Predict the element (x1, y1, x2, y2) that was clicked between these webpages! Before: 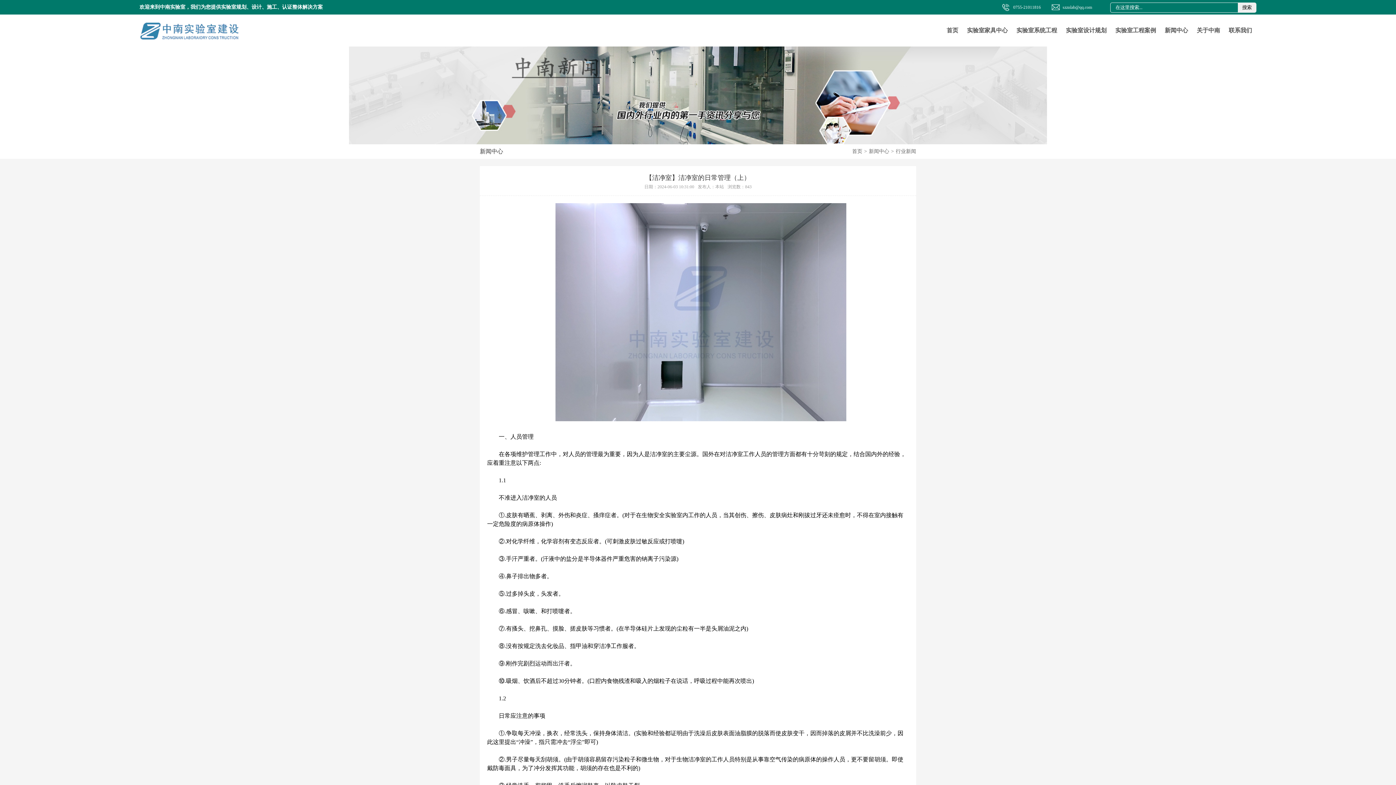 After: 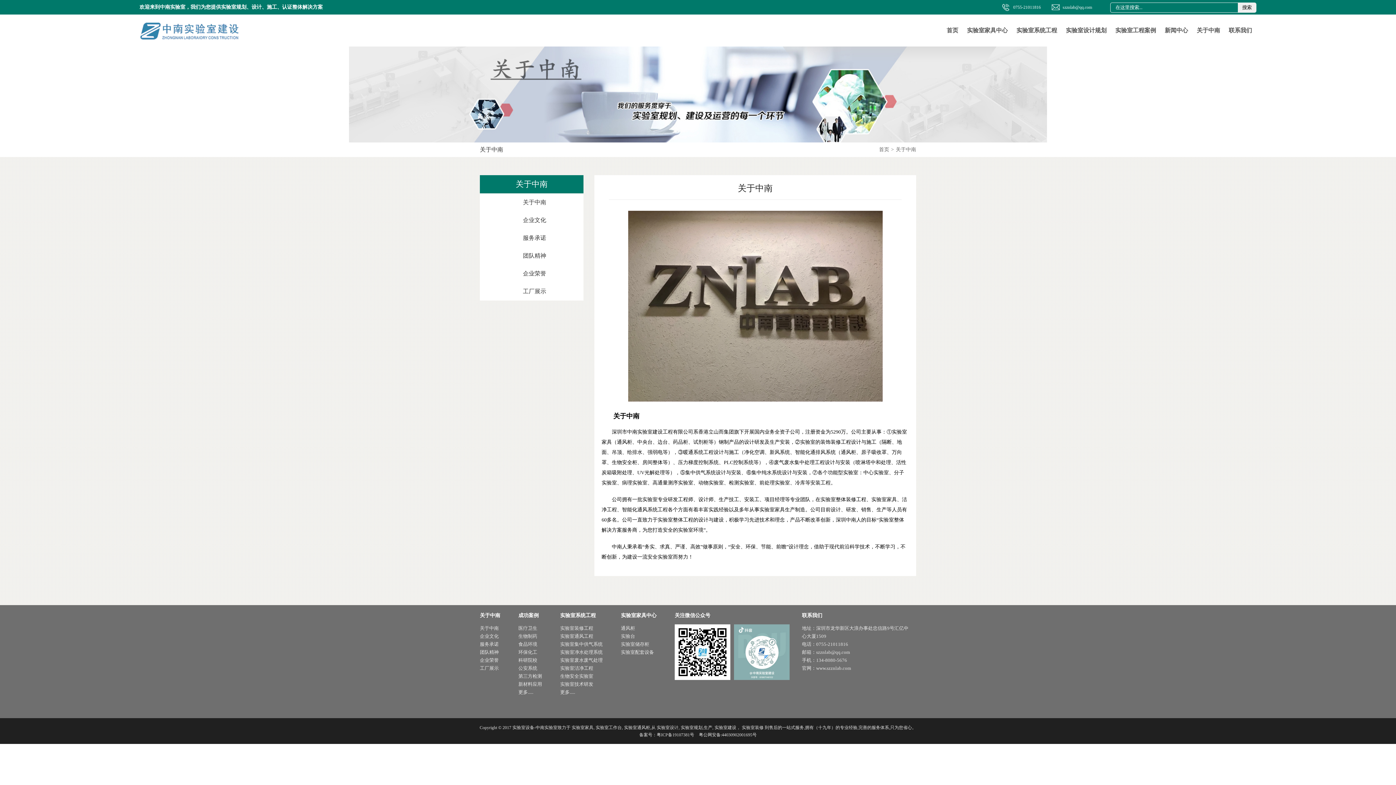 Action: label: 关于中南 bbox: (1197, 27, 1220, 33)